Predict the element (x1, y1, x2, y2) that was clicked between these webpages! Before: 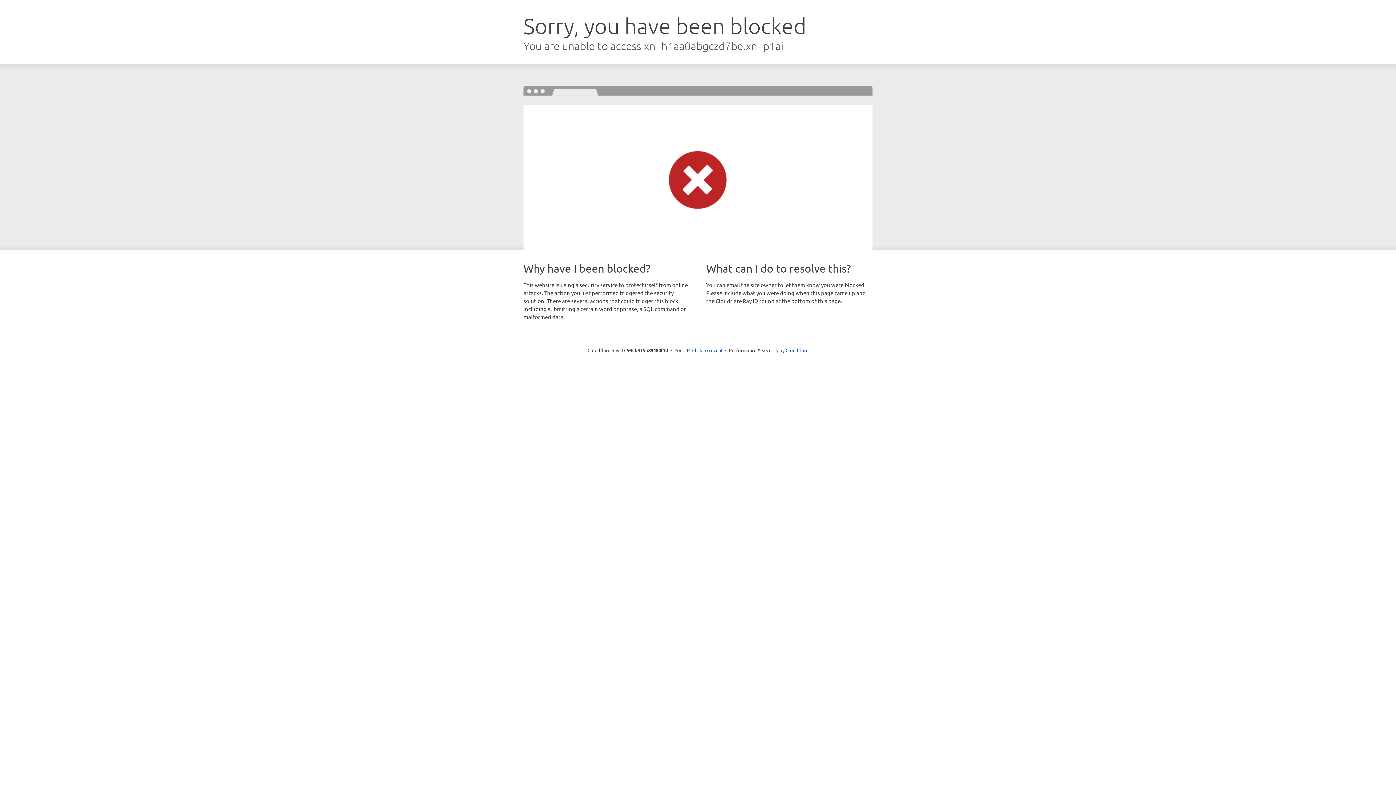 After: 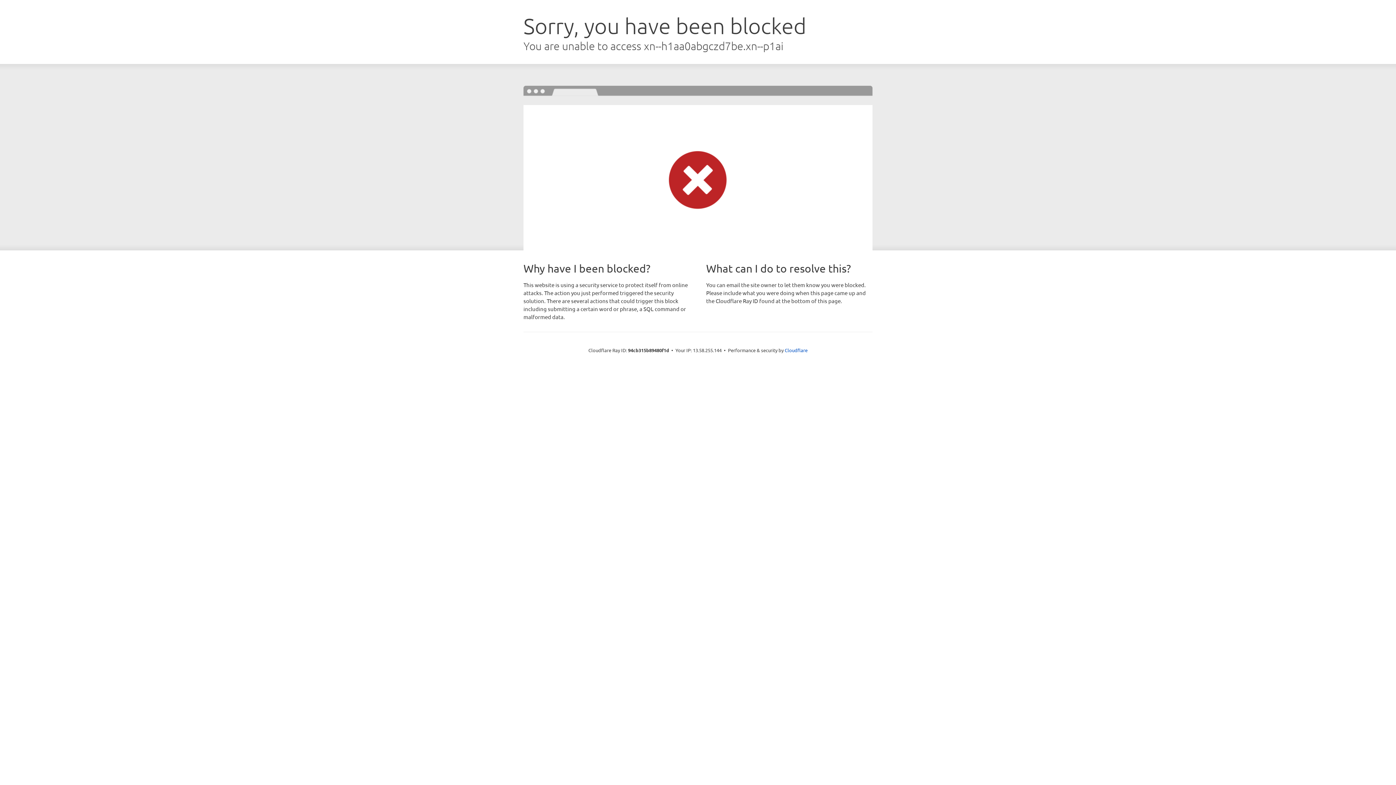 Action: label: Click to reveal bbox: (692, 346, 722, 353)